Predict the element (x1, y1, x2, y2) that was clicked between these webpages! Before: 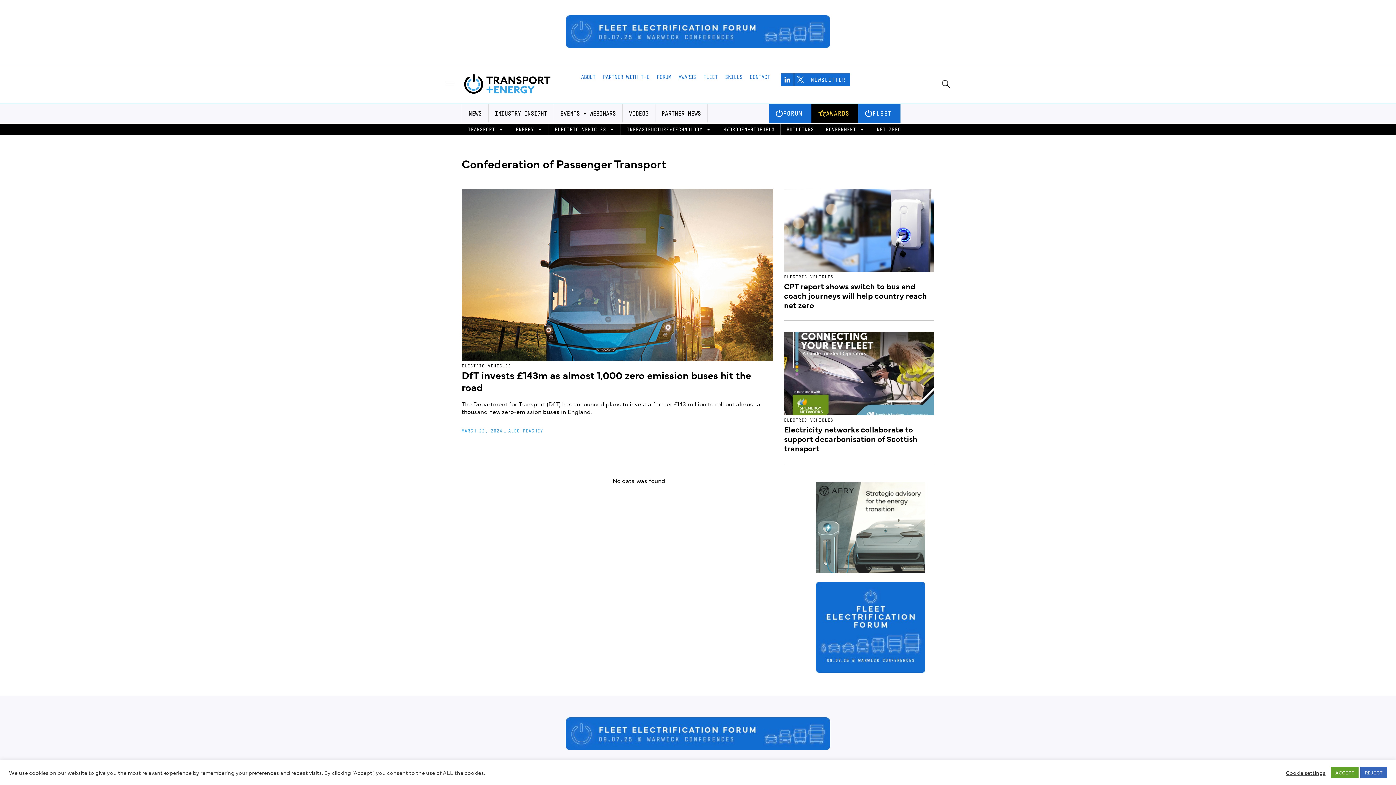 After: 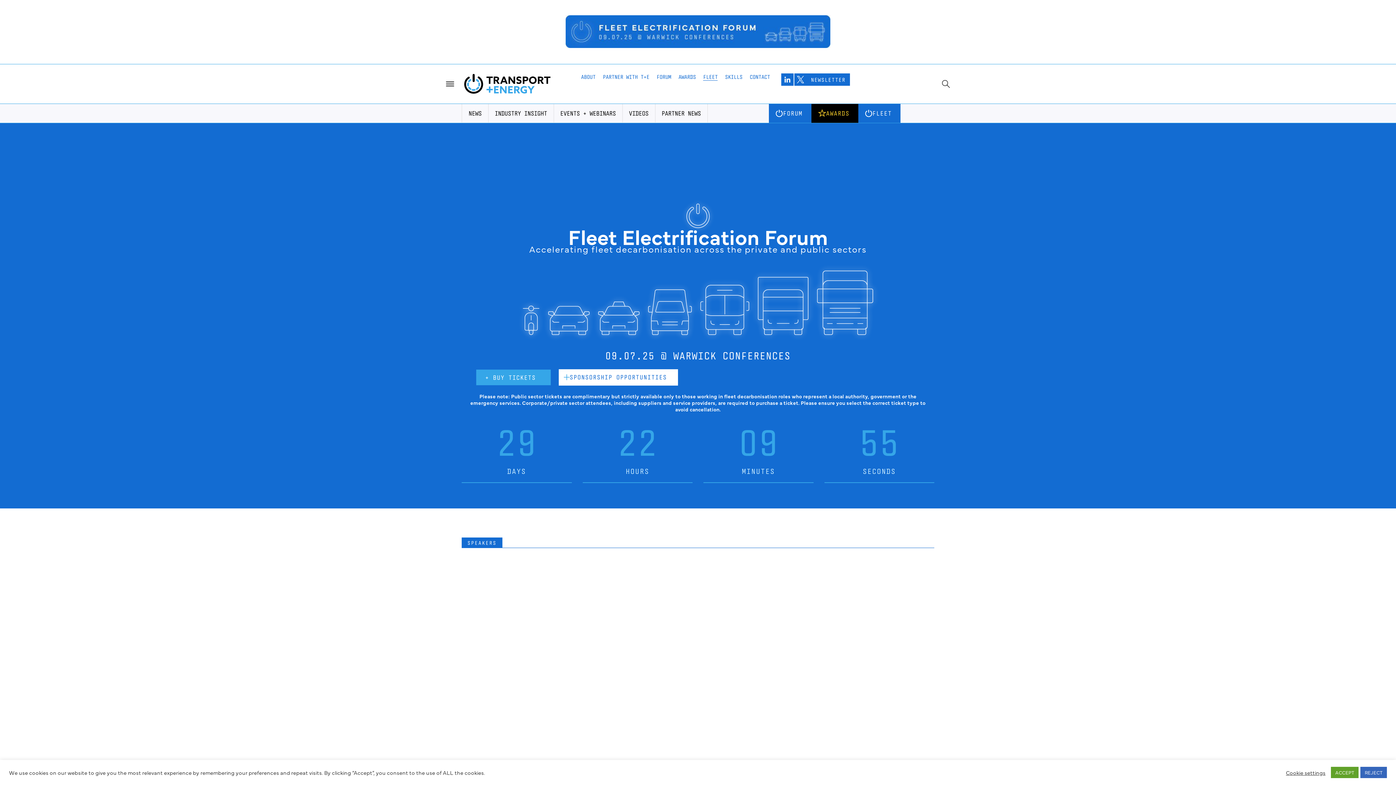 Action: label: T+E_FEF_Banner_728x90 bbox: (565, 41, 830, 49)